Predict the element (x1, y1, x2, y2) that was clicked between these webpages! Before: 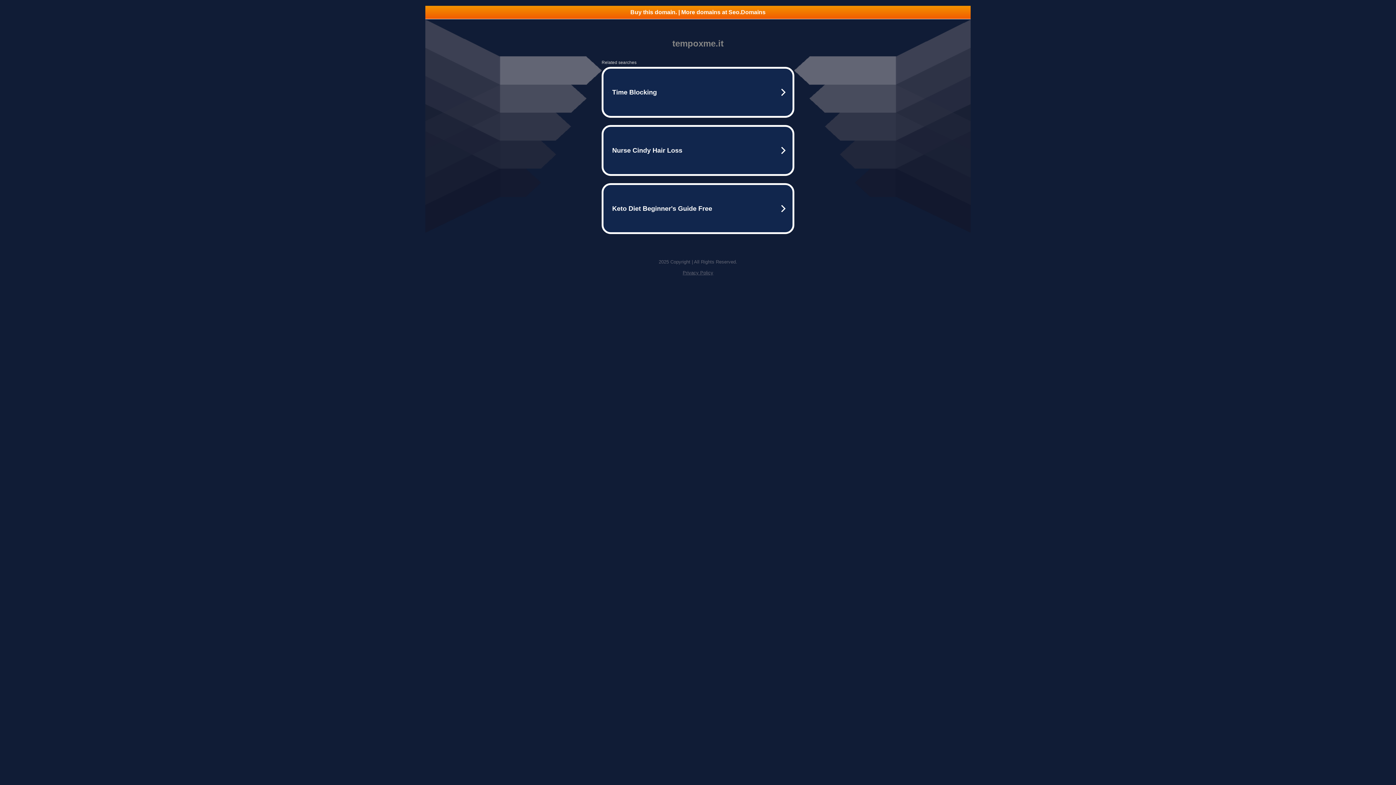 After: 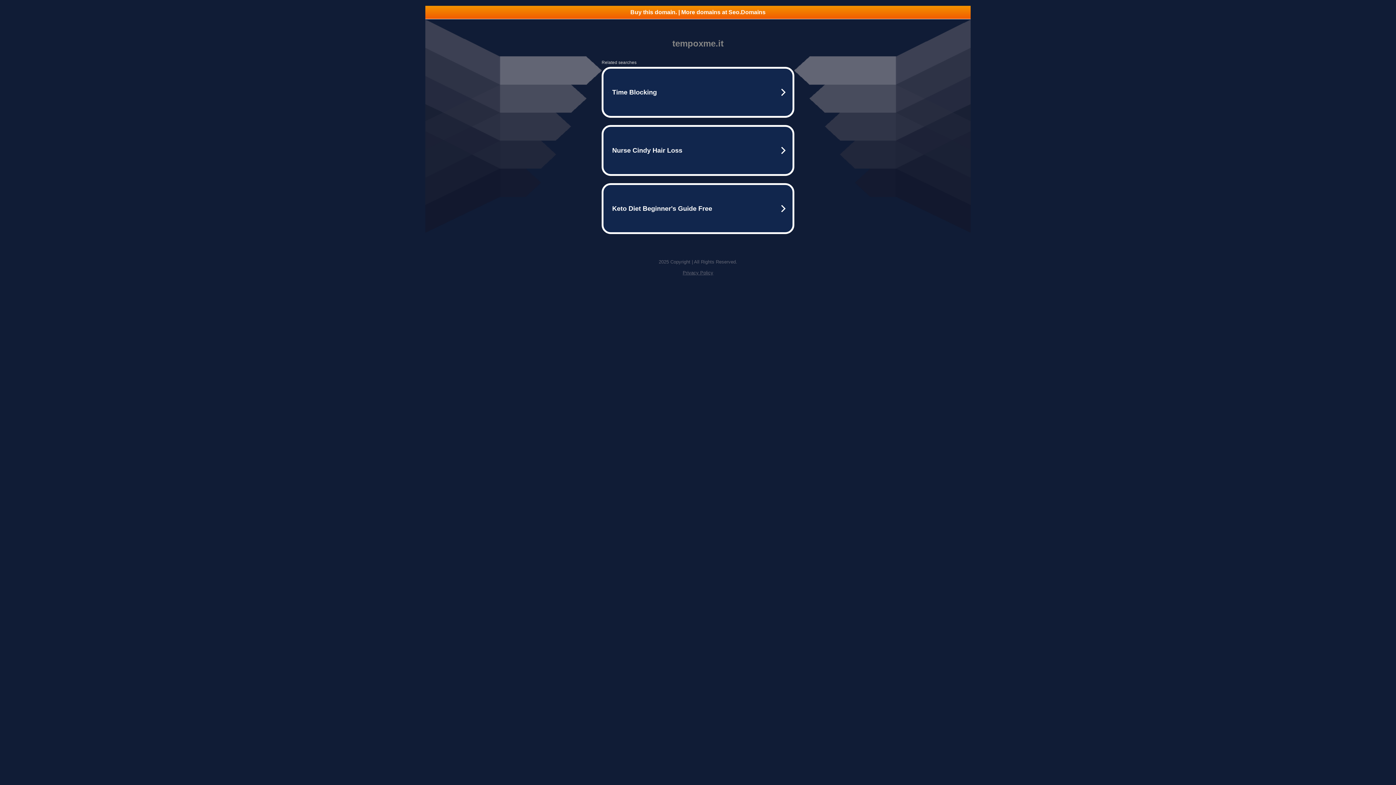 Action: label: Privacy Policy bbox: (682, 270, 713, 275)